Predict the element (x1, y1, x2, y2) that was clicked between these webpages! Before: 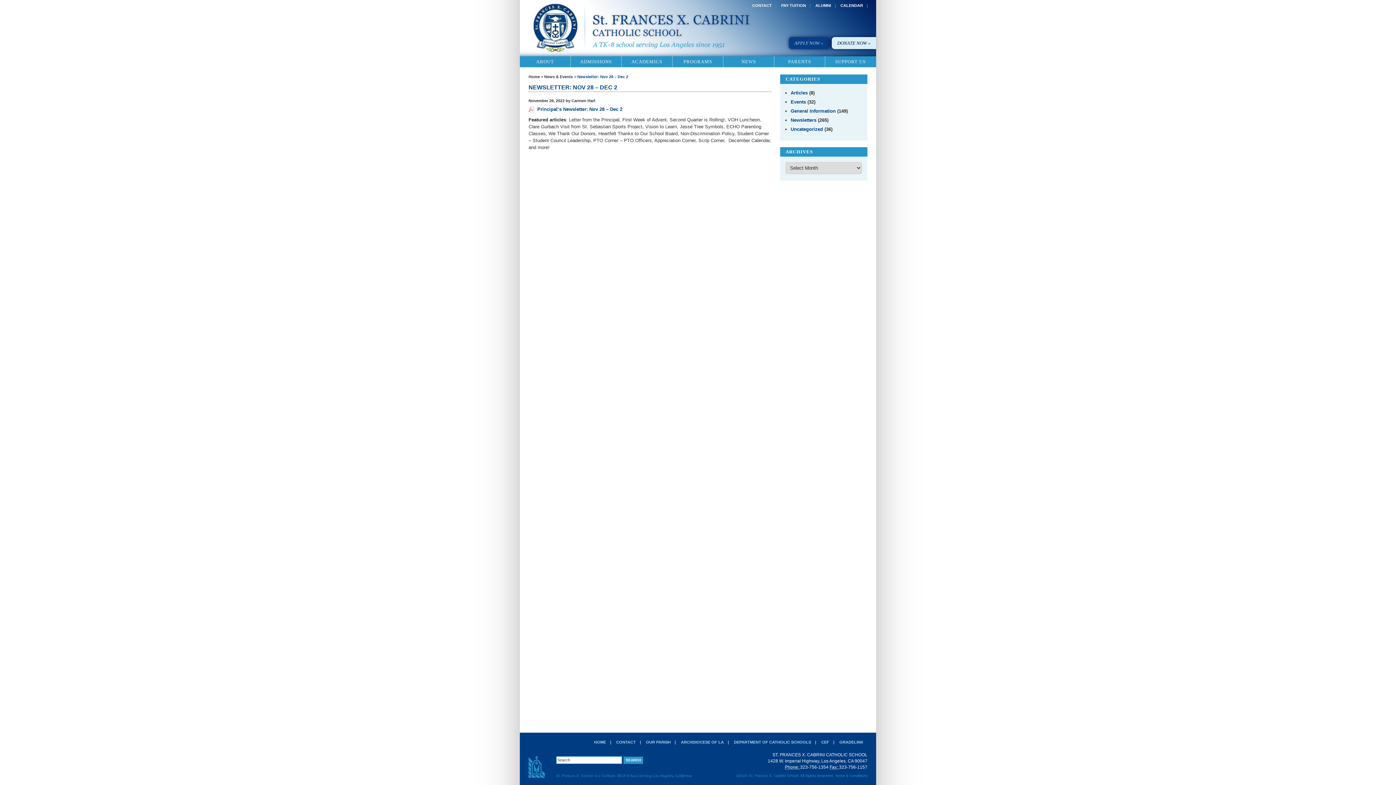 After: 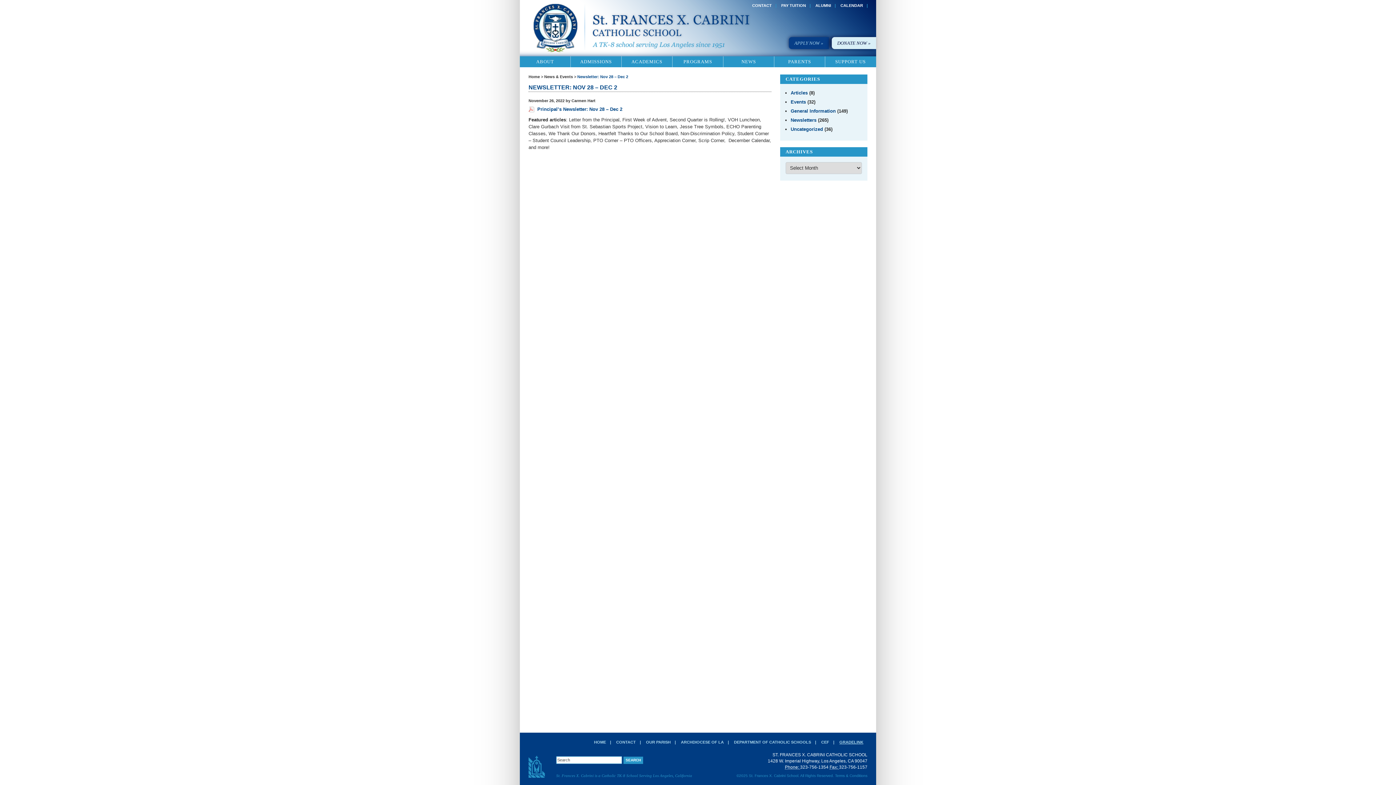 Action: label: GRADELINK bbox: (839, 740, 863, 744)